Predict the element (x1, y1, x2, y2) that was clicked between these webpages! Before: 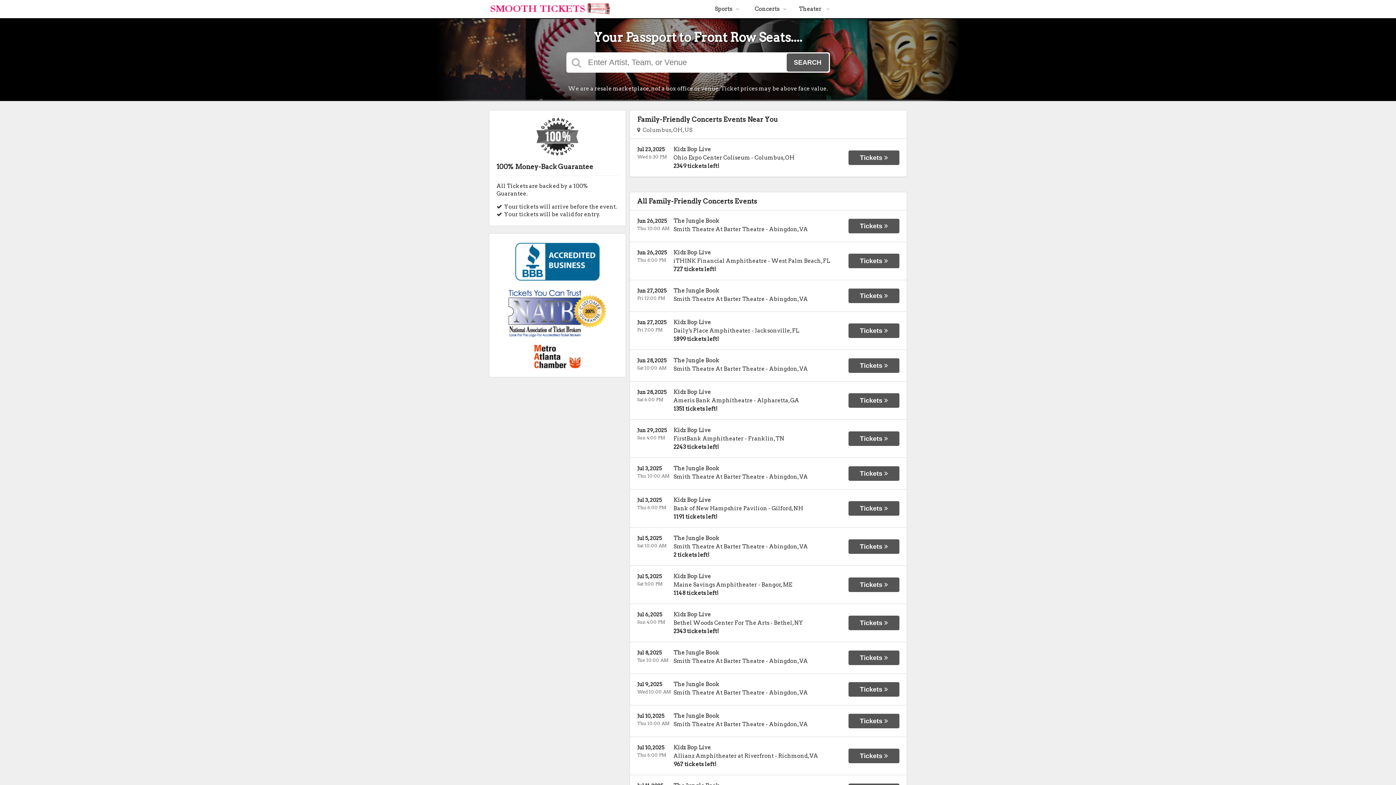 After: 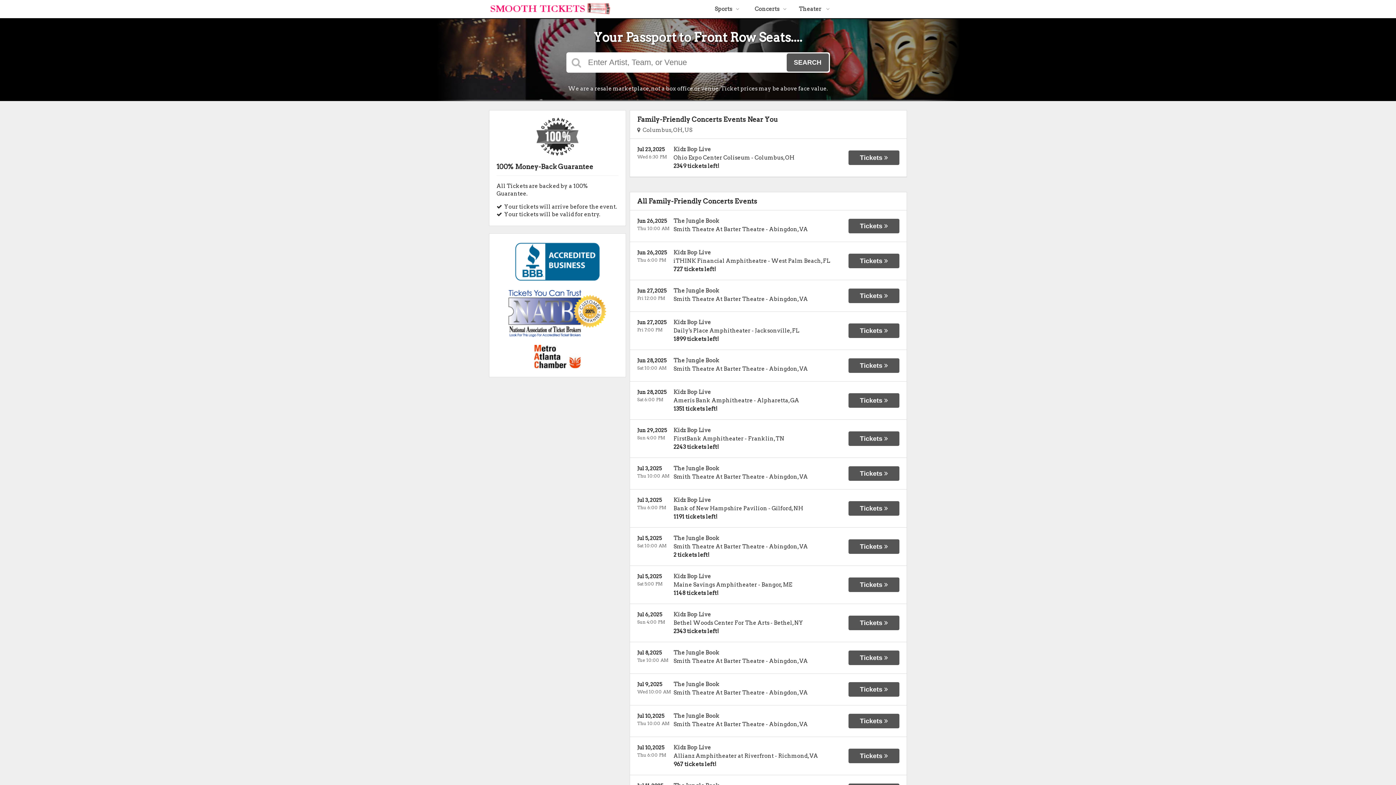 Action: bbox: (513, 277, 601, 283)